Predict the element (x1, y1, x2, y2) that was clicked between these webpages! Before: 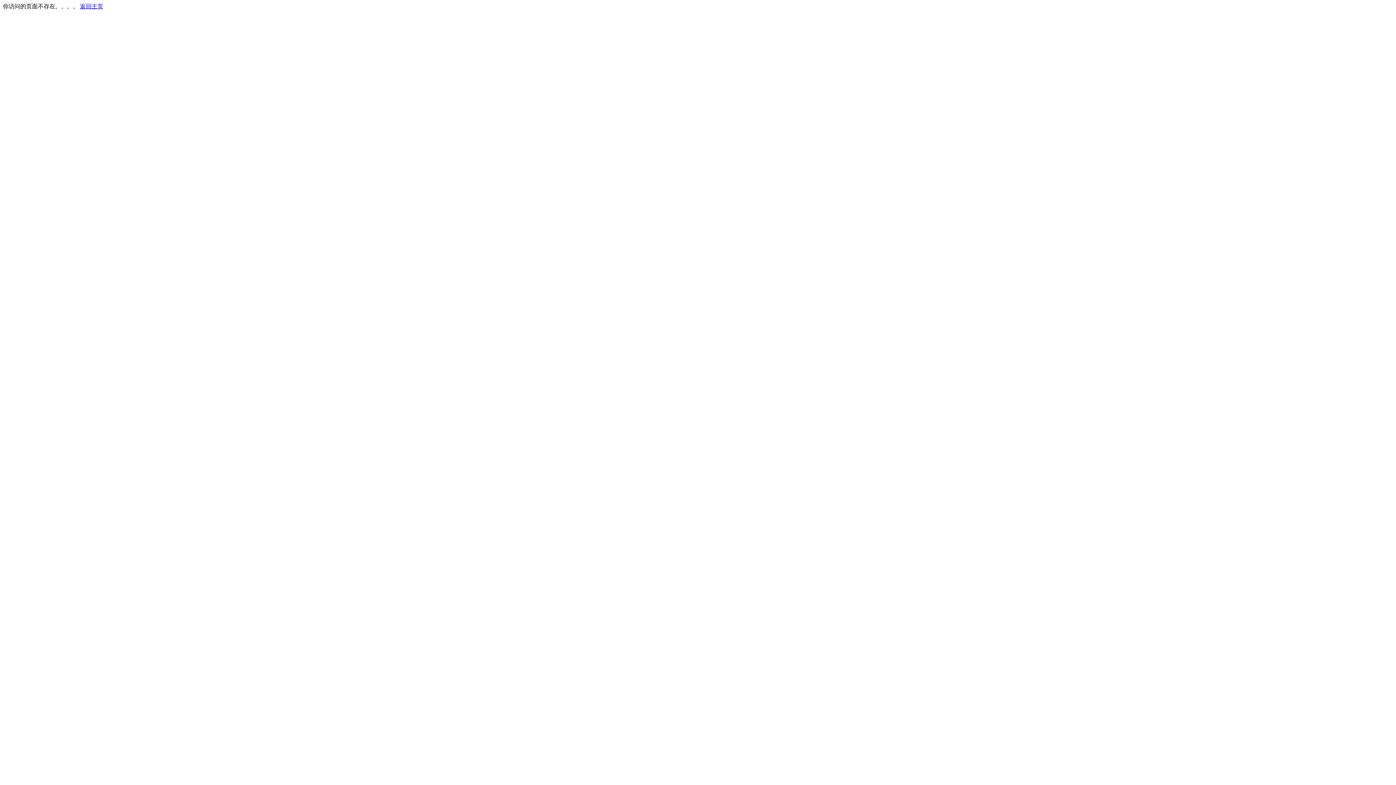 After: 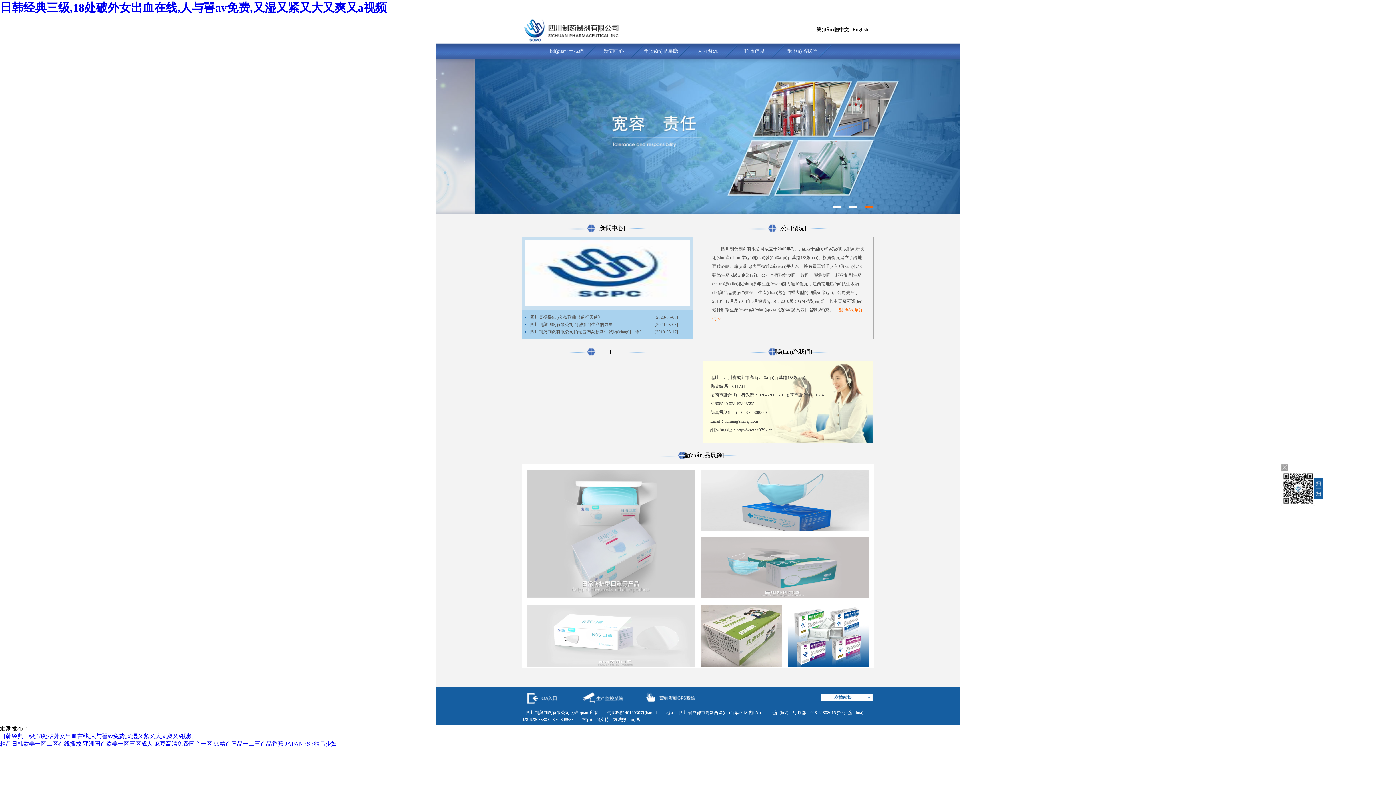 Action: bbox: (80, 3, 103, 9) label: 返回主页